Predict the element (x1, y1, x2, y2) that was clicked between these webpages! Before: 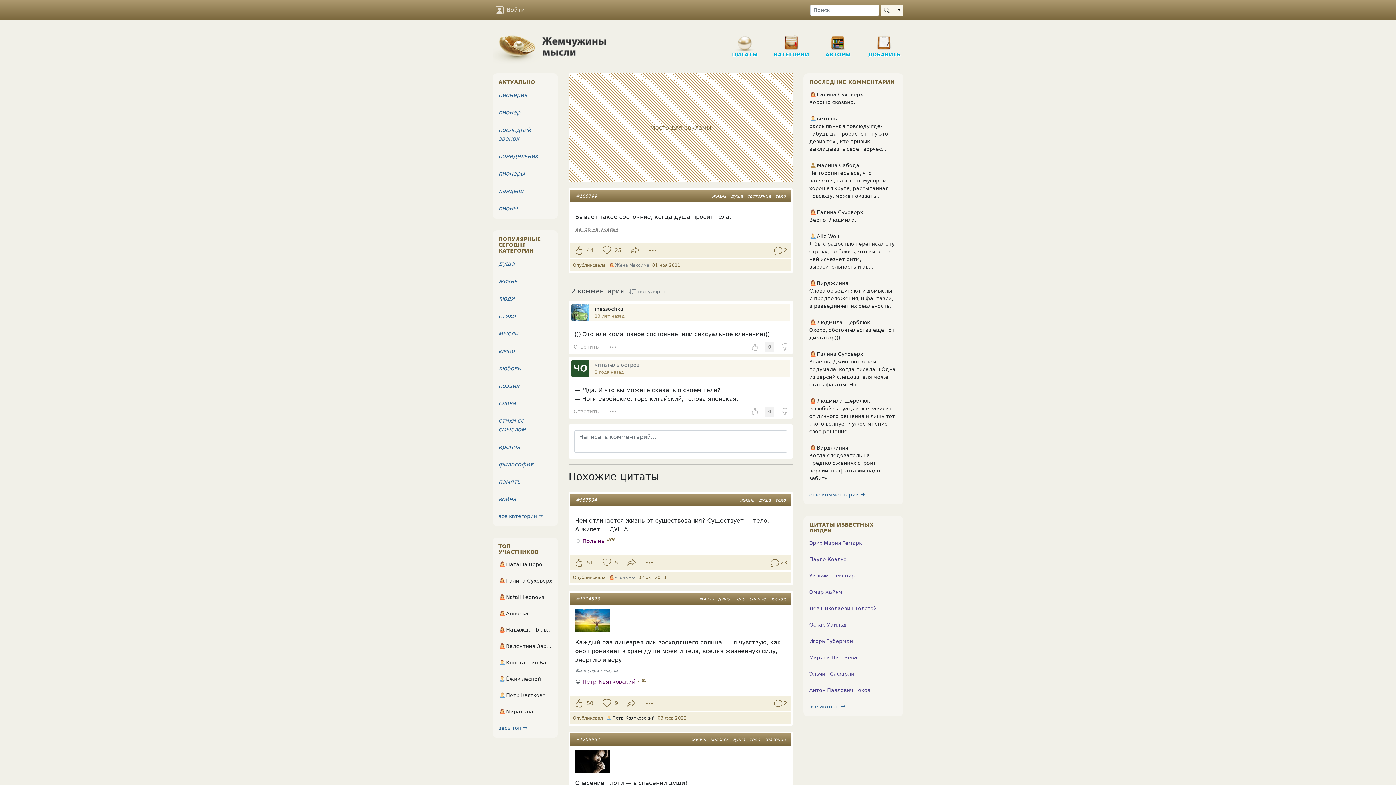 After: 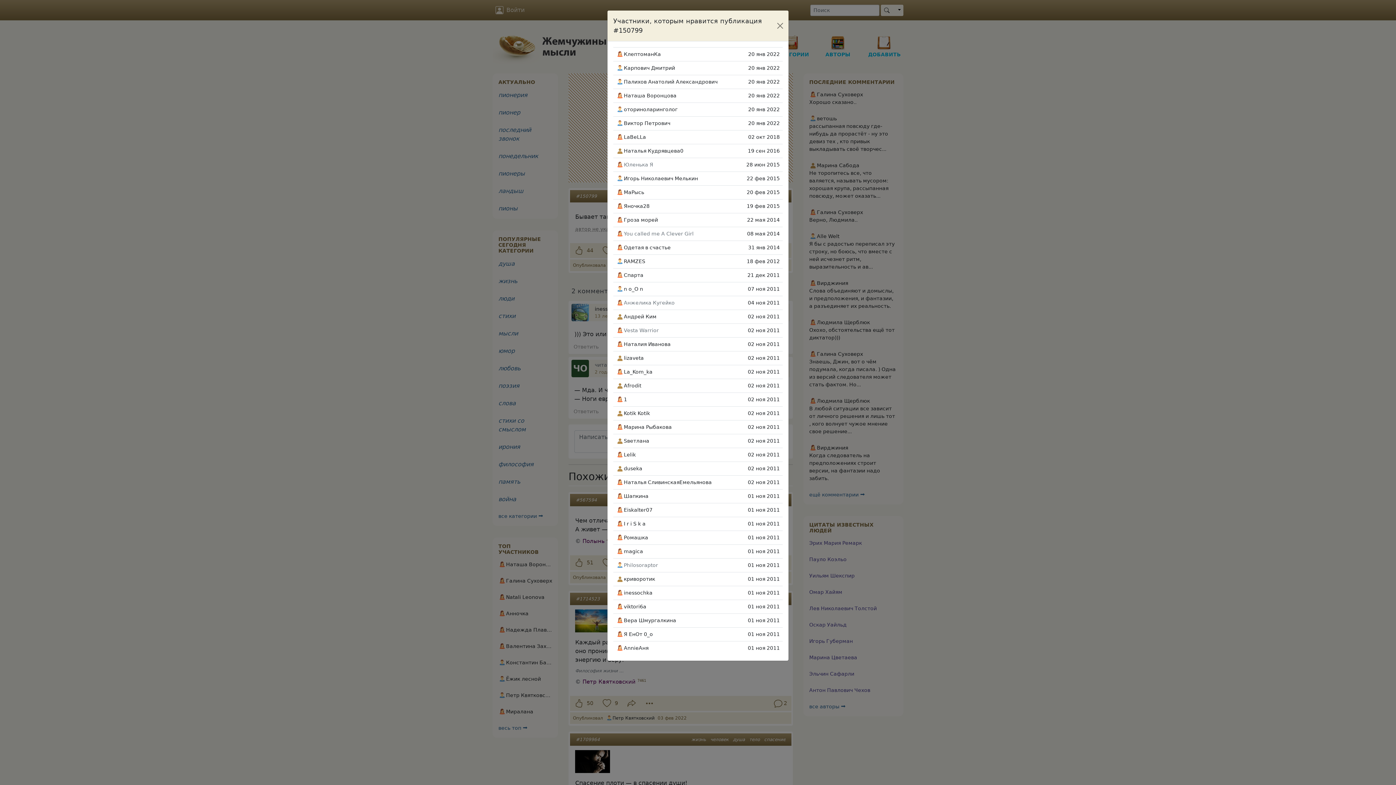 Action: bbox: (586, 244, 598, 256) label: 44